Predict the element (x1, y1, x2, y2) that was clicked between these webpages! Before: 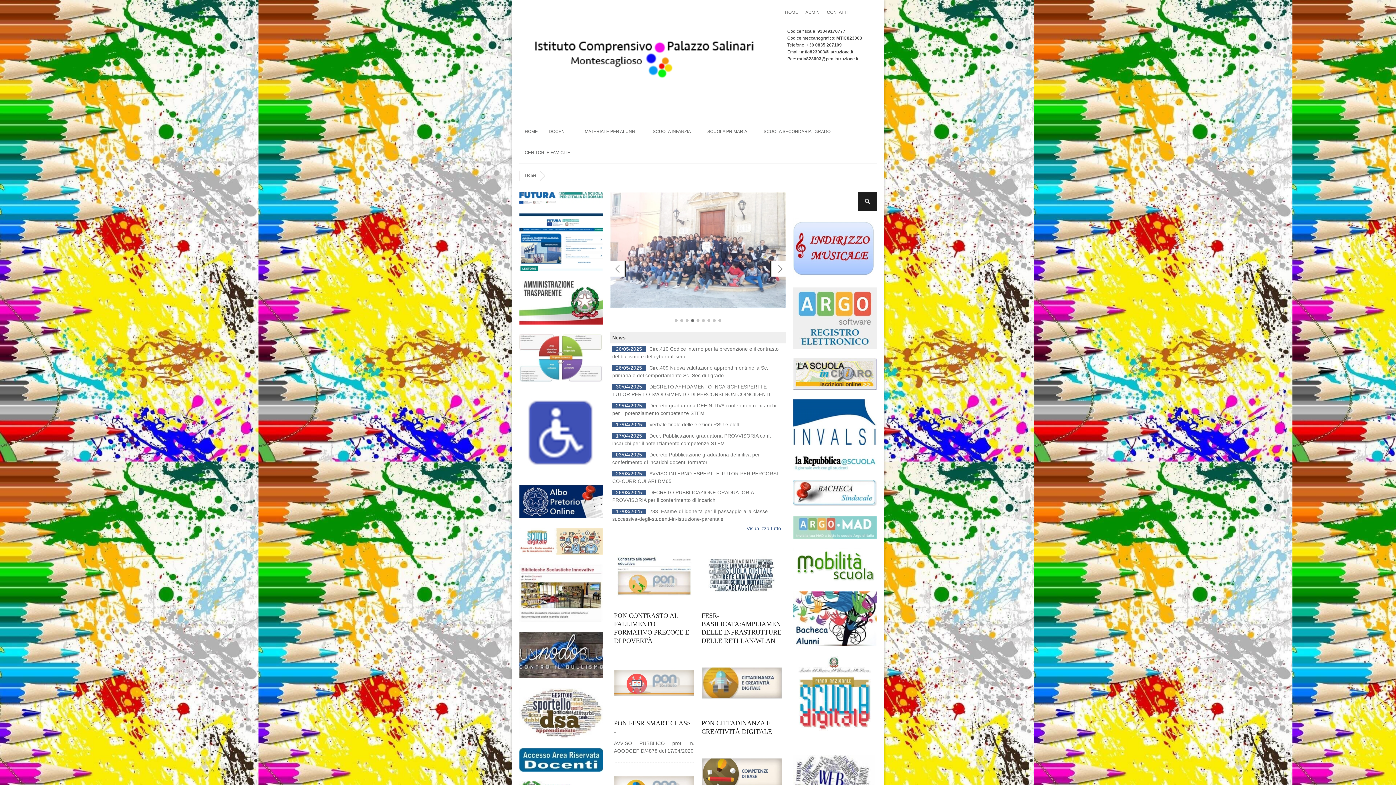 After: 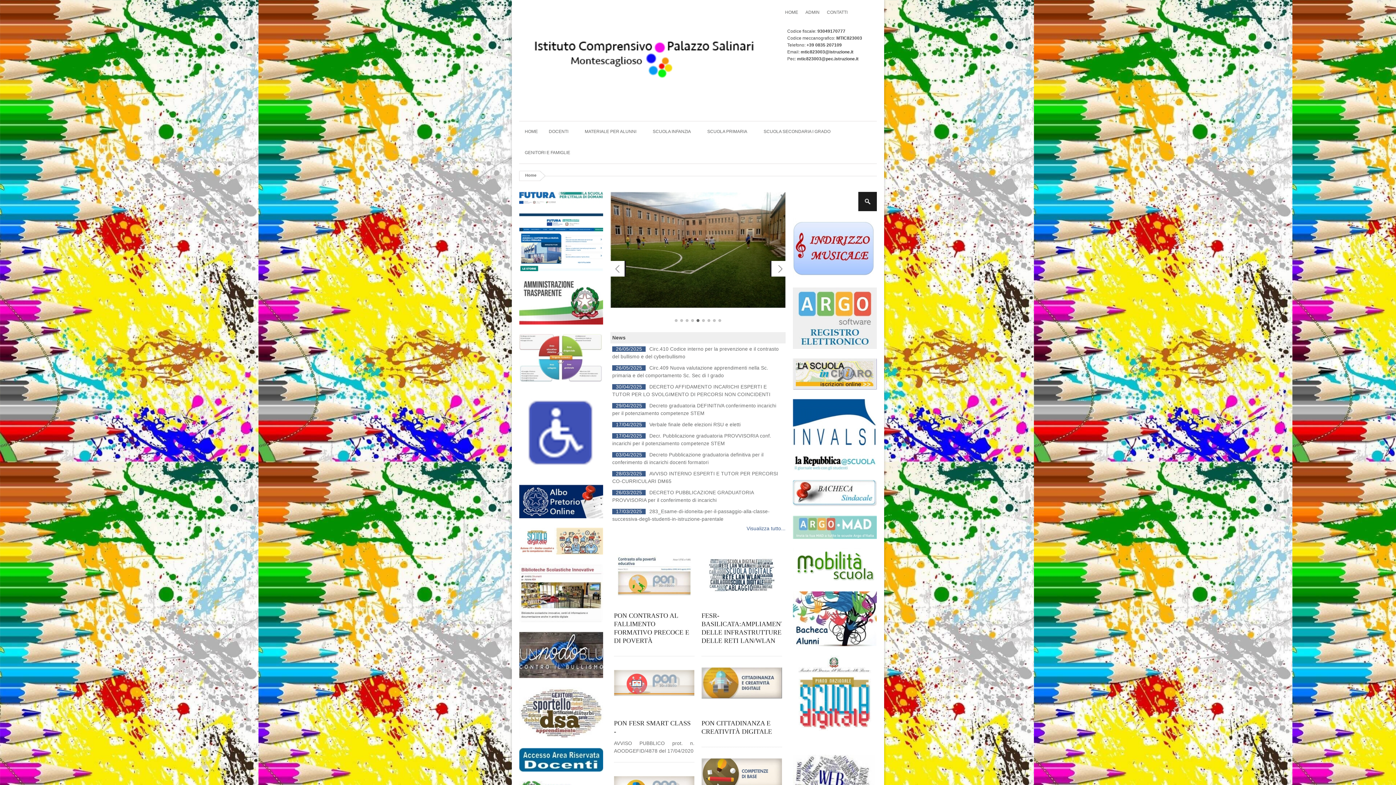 Action: bbox: (610, 261, 626, 276) label: Previous